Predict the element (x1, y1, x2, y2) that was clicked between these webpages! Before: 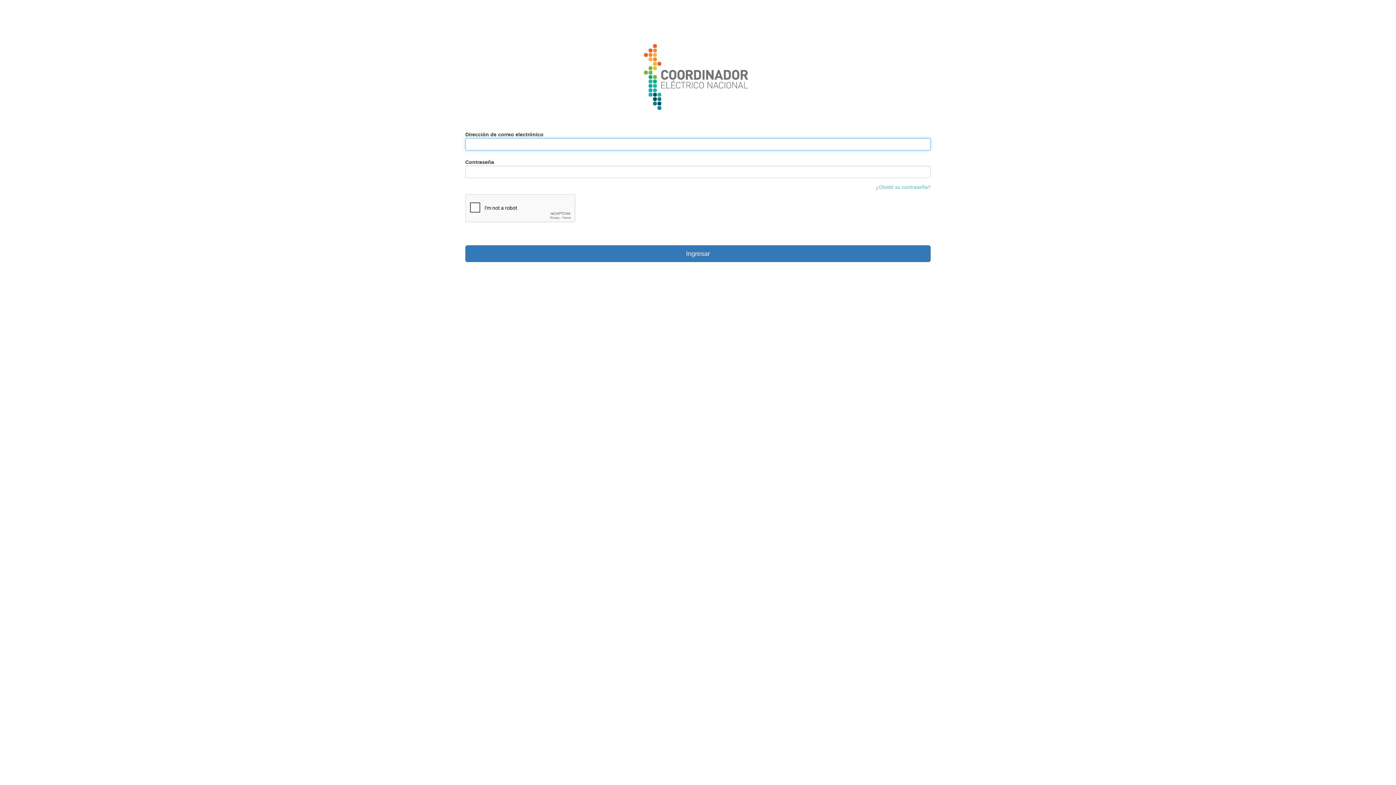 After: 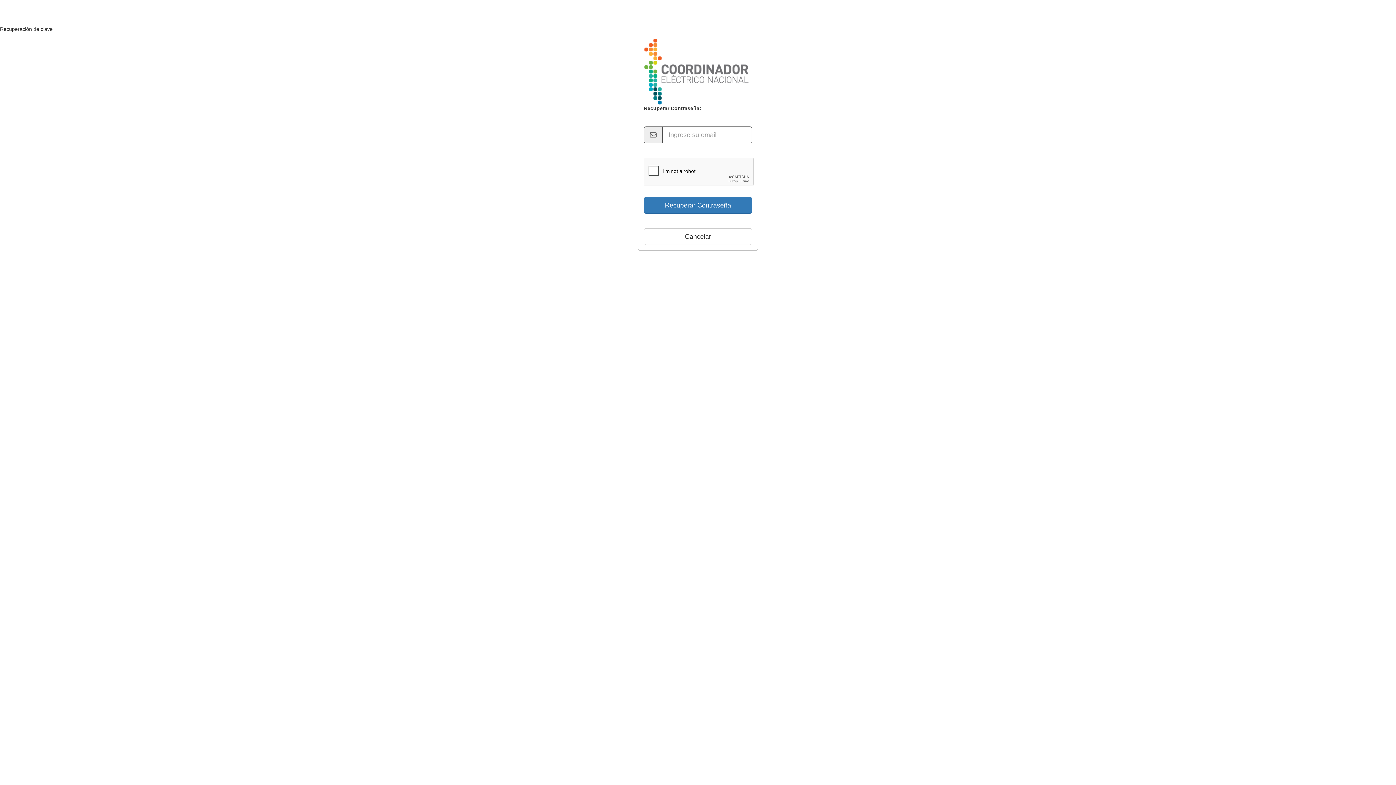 Action: label: ¿Olvidó su contraseña? bbox: (875, 184, 930, 190)